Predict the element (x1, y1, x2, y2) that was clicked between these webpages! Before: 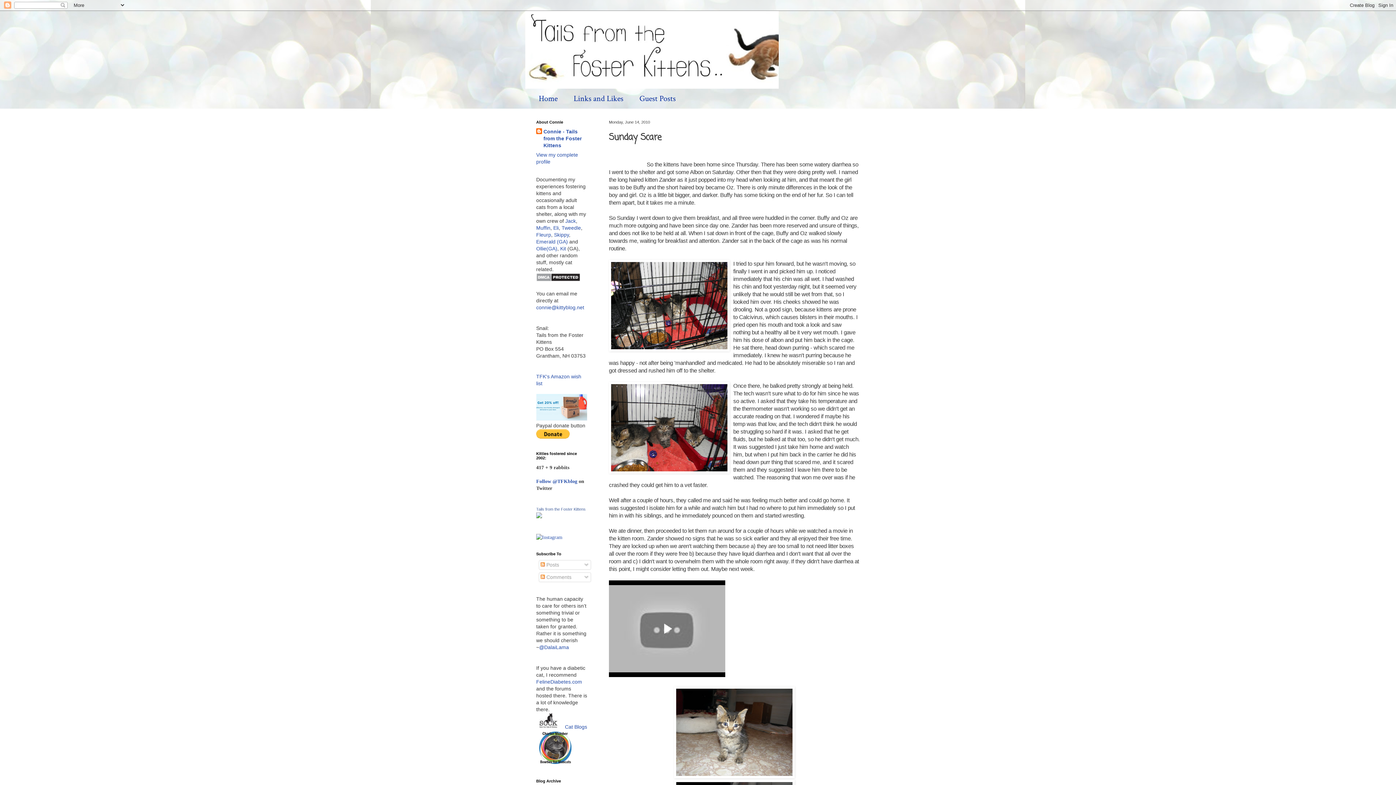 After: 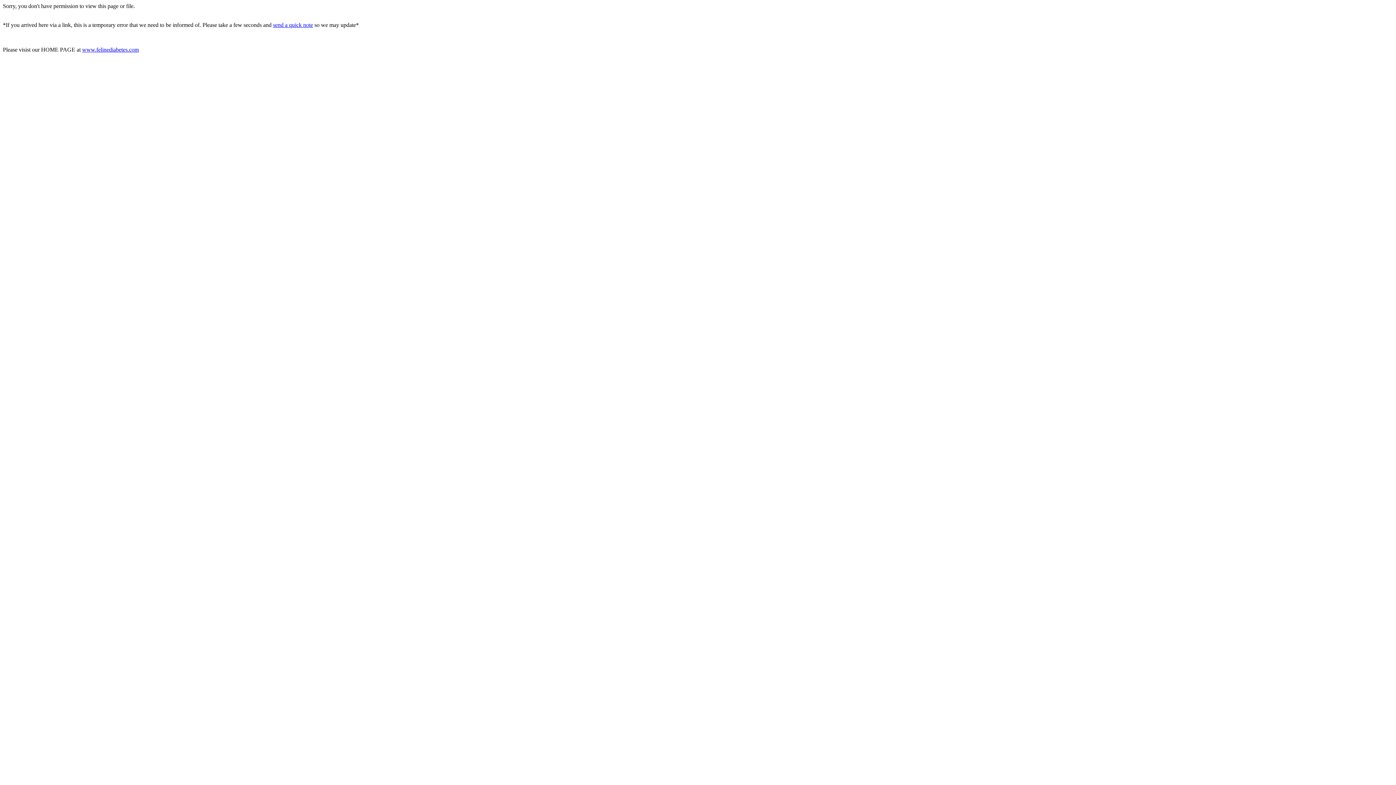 Action: bbox: (536, 679, 582, 685) label: FelineDiabetes.com